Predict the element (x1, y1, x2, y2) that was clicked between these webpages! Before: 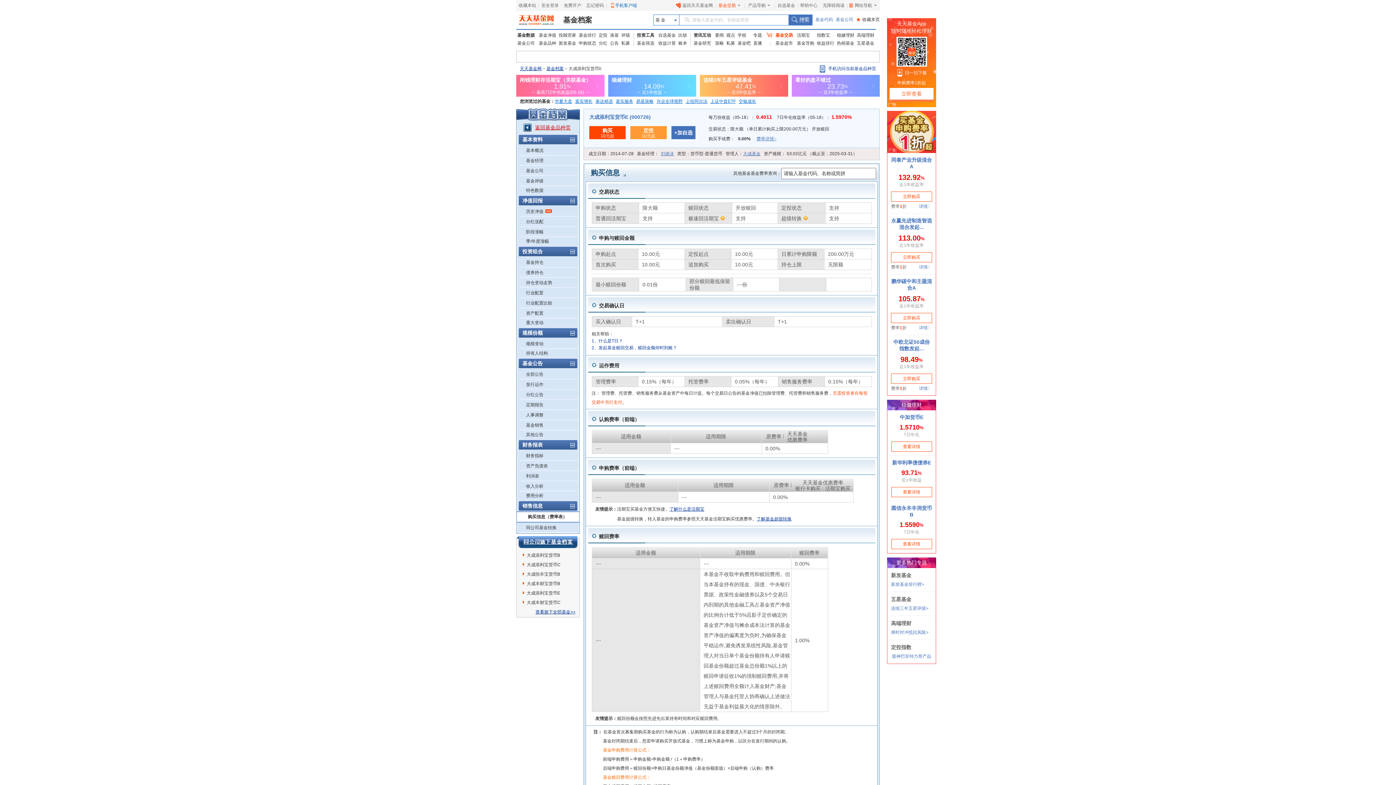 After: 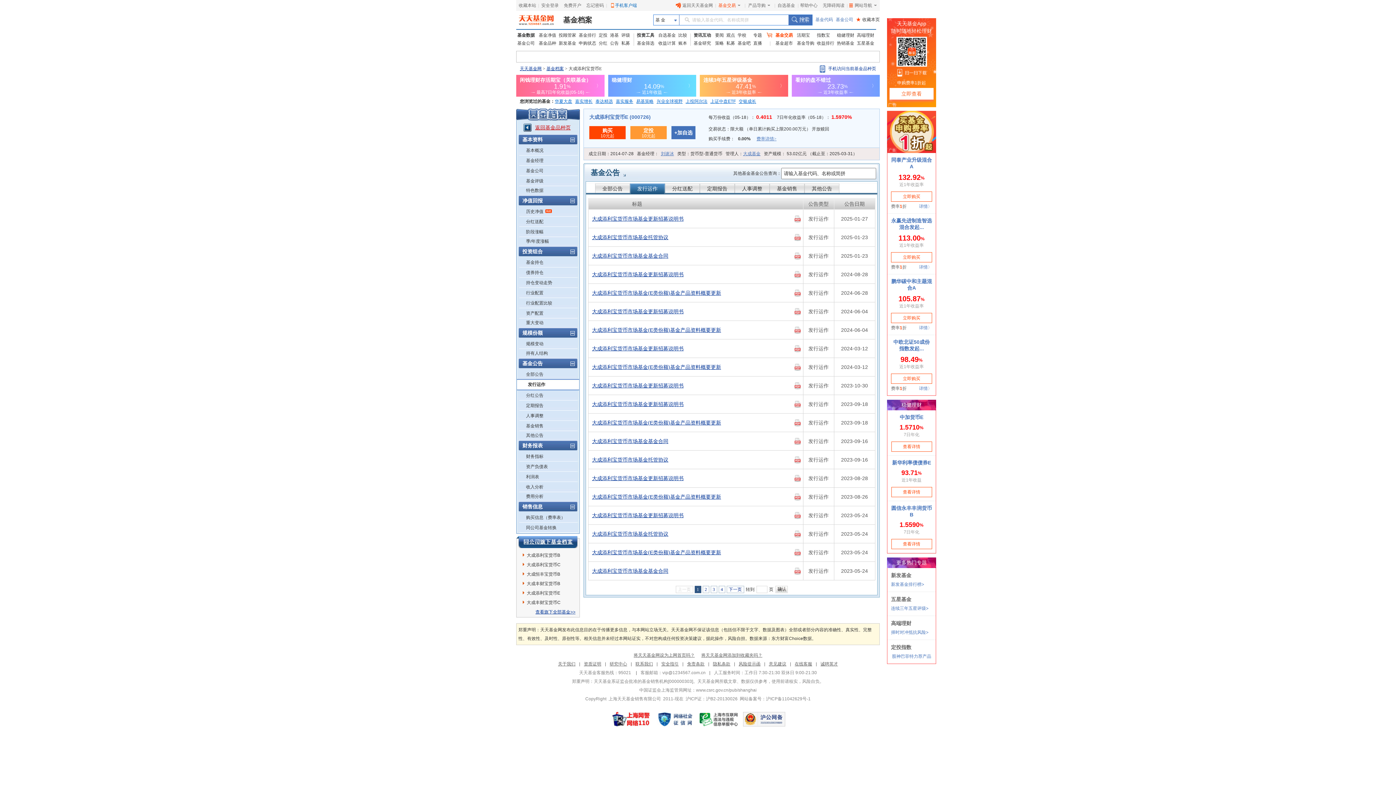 Action: bbox: (526, 379, 543, 389) label: 发行运作